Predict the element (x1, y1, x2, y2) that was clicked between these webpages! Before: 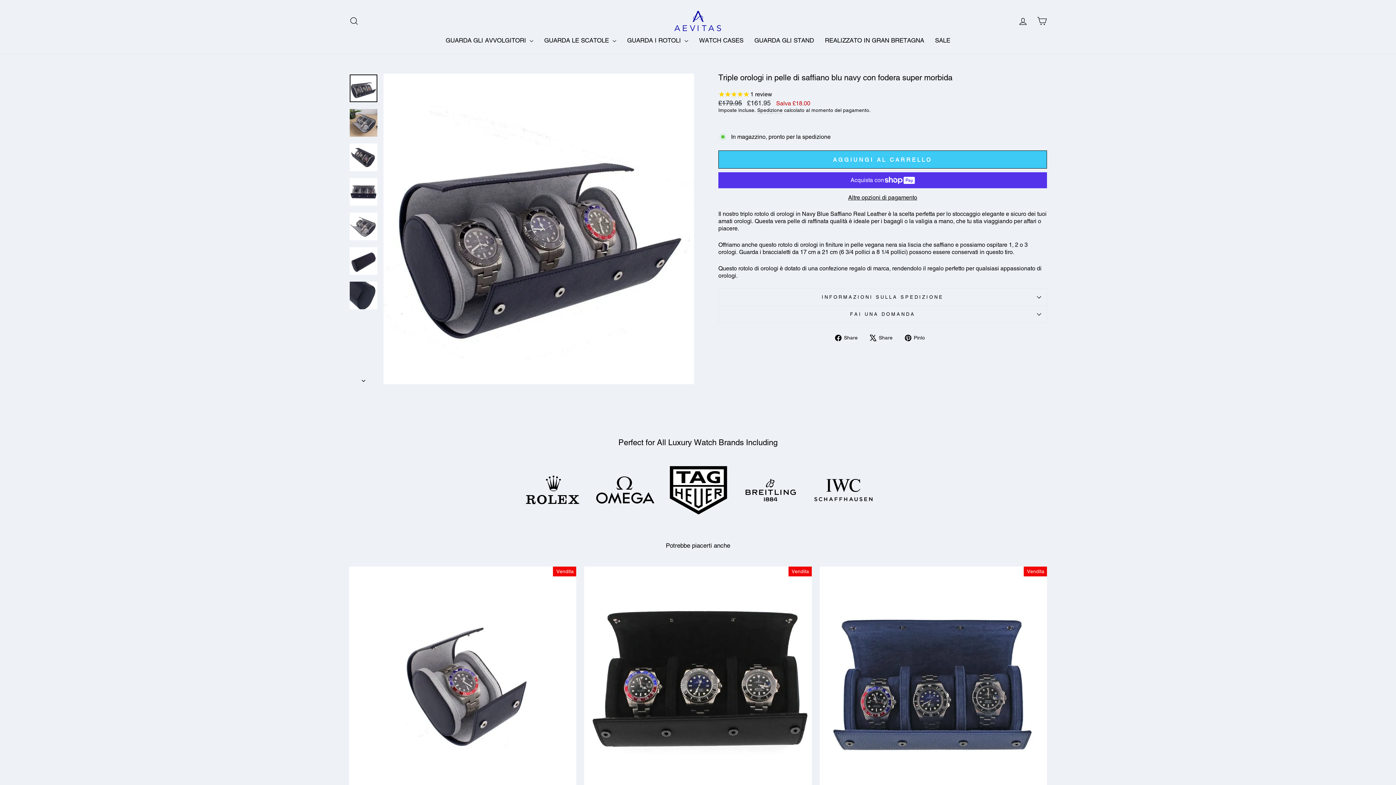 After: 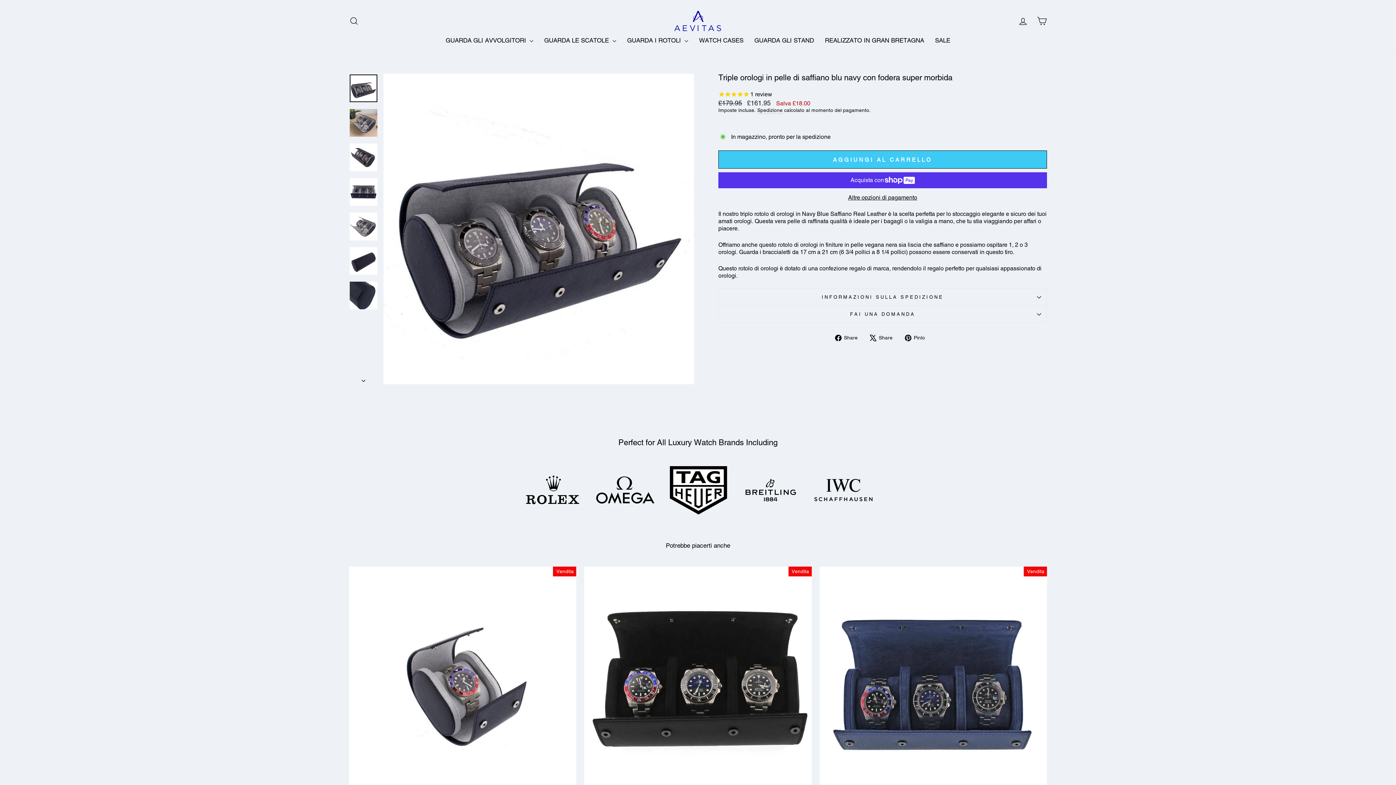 Action: bbox: (349, 74, 377, 102) label: Link